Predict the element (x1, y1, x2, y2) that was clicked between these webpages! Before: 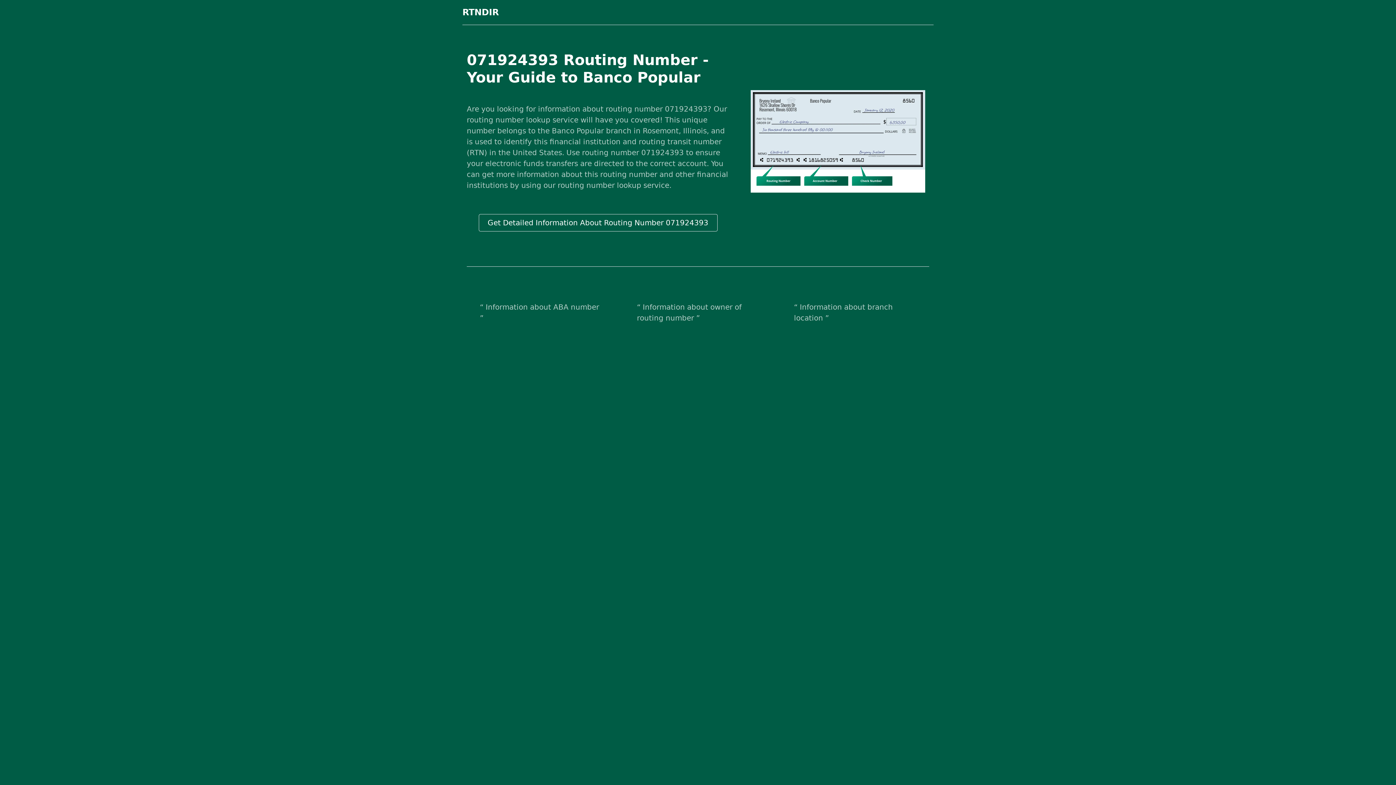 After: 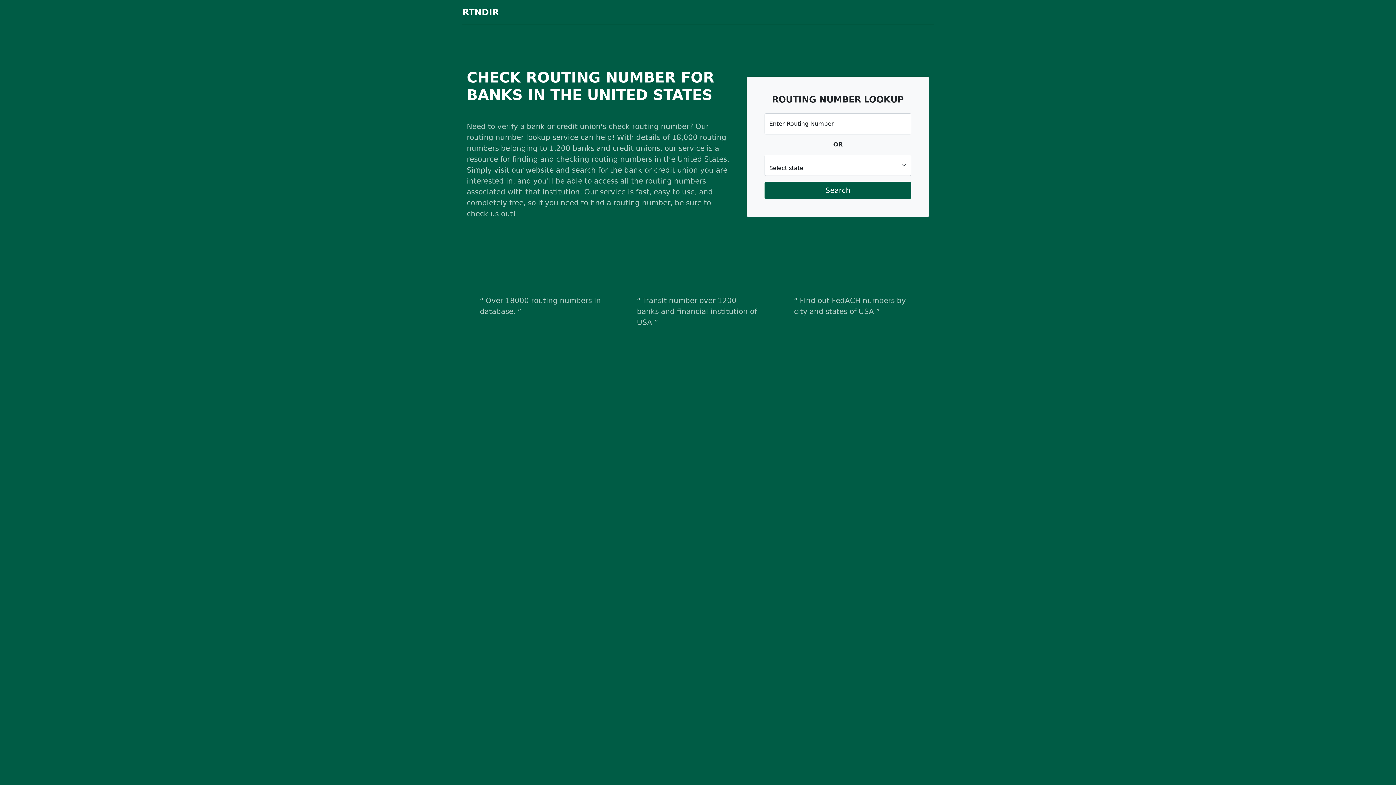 Action: bbox: (462, 5, 498, 18) label: RTNDIR